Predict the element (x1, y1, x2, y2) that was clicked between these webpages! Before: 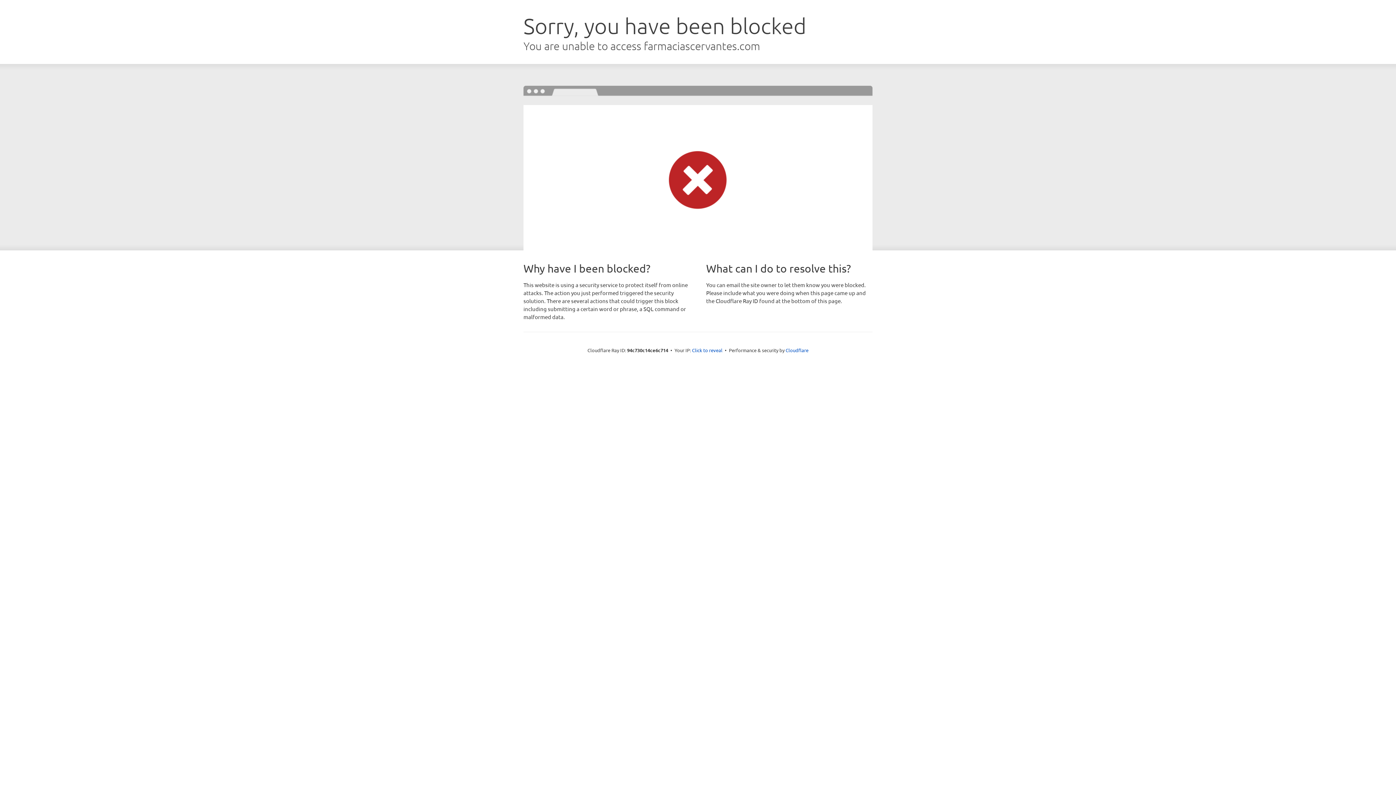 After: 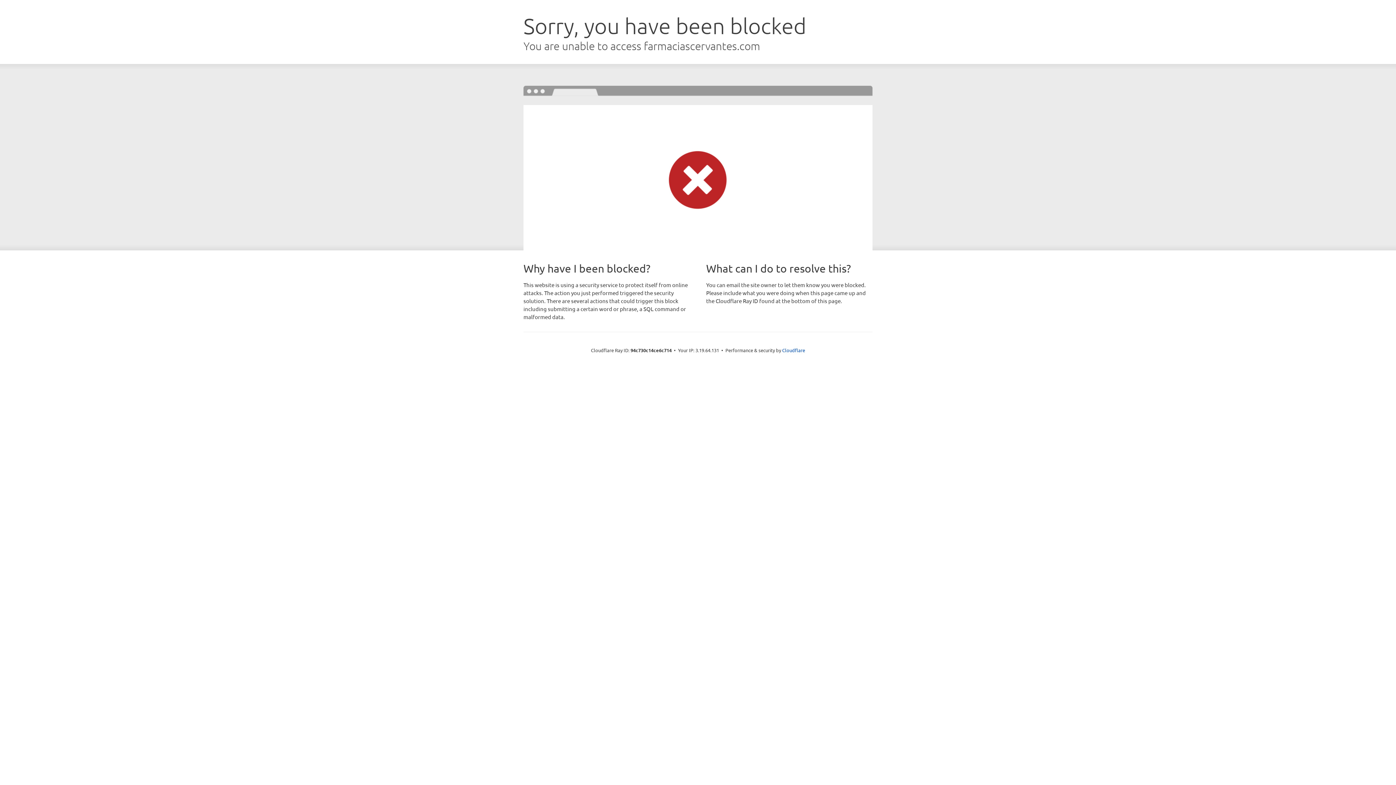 Action: label: Click to reveal bbox: (692, 346, 722, 353)